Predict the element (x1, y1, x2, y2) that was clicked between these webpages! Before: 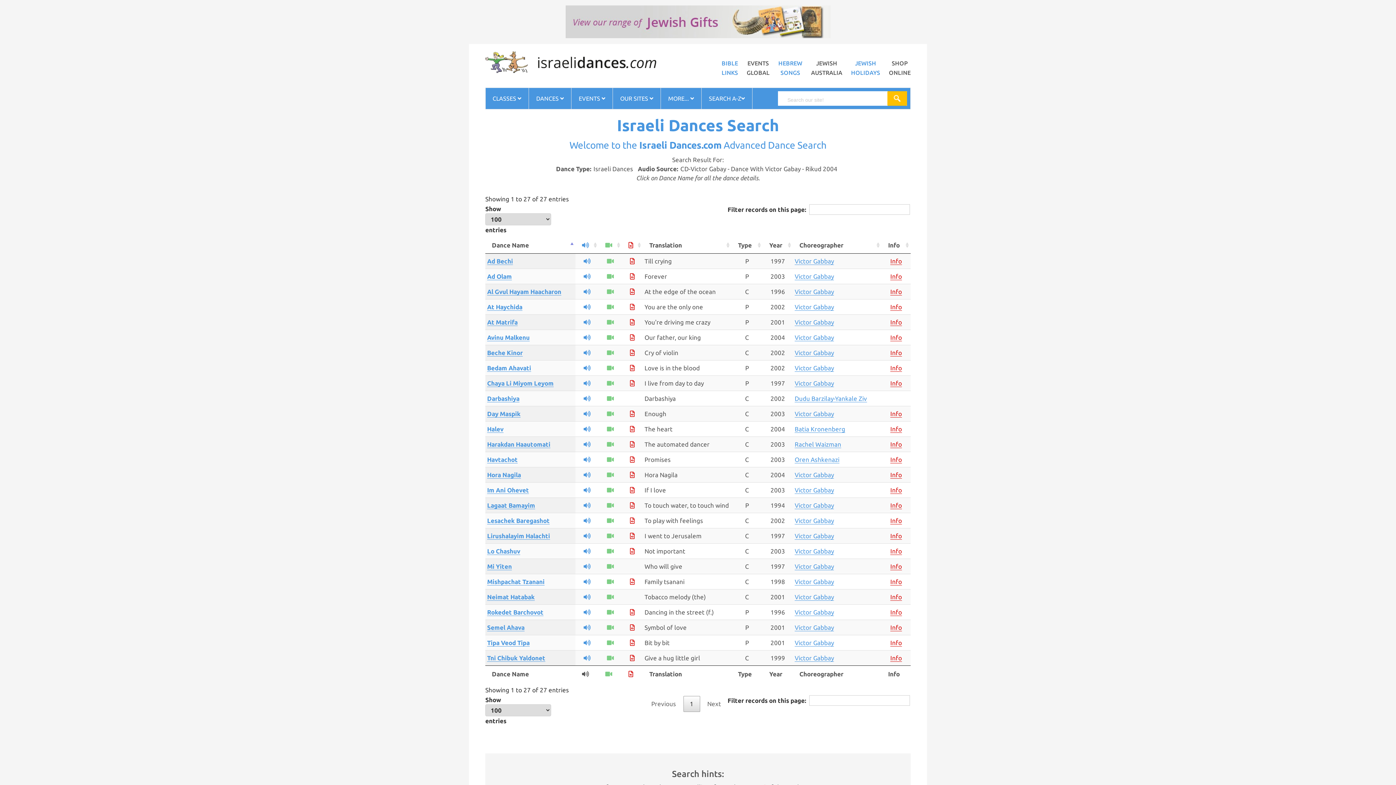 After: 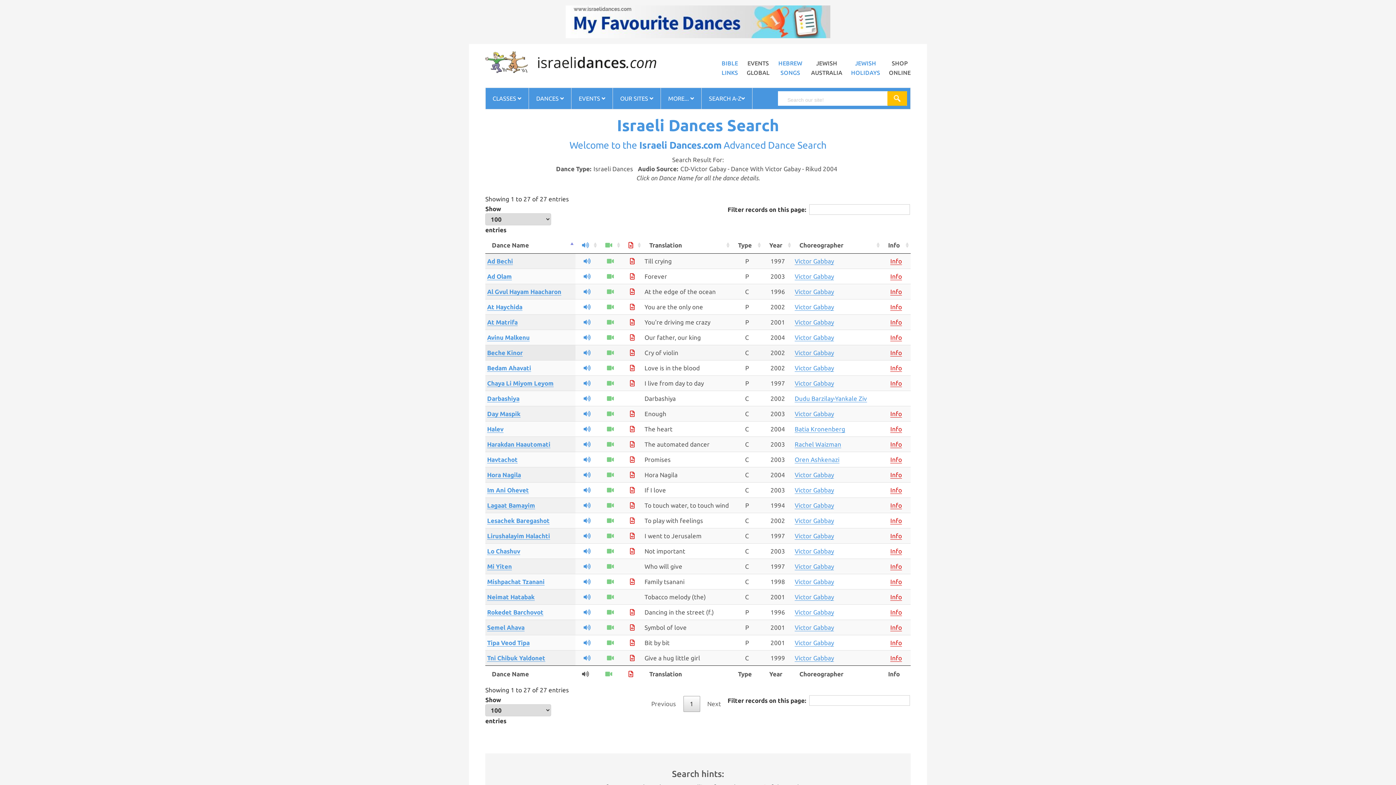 Action: bbox: (487, 349, 522, 356) label: Beche Kinor